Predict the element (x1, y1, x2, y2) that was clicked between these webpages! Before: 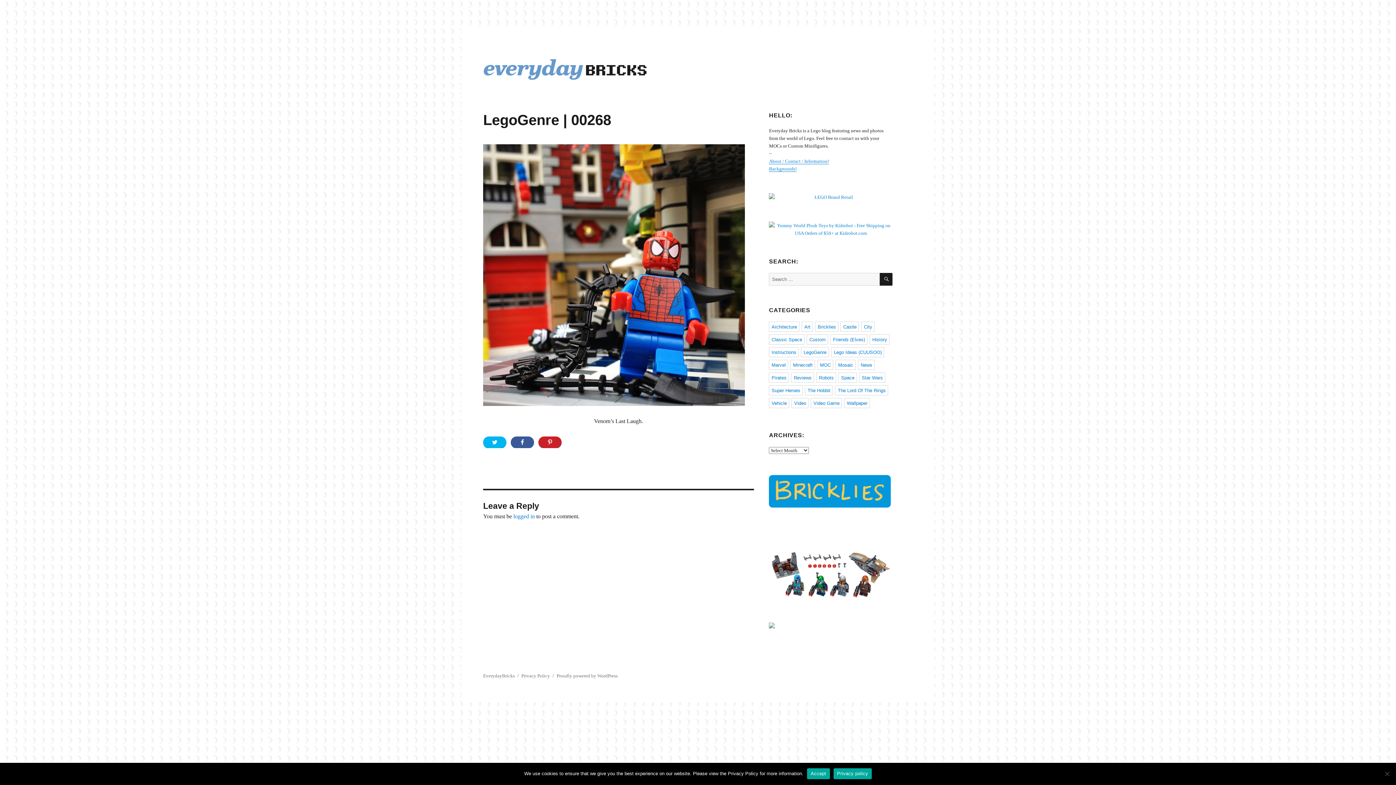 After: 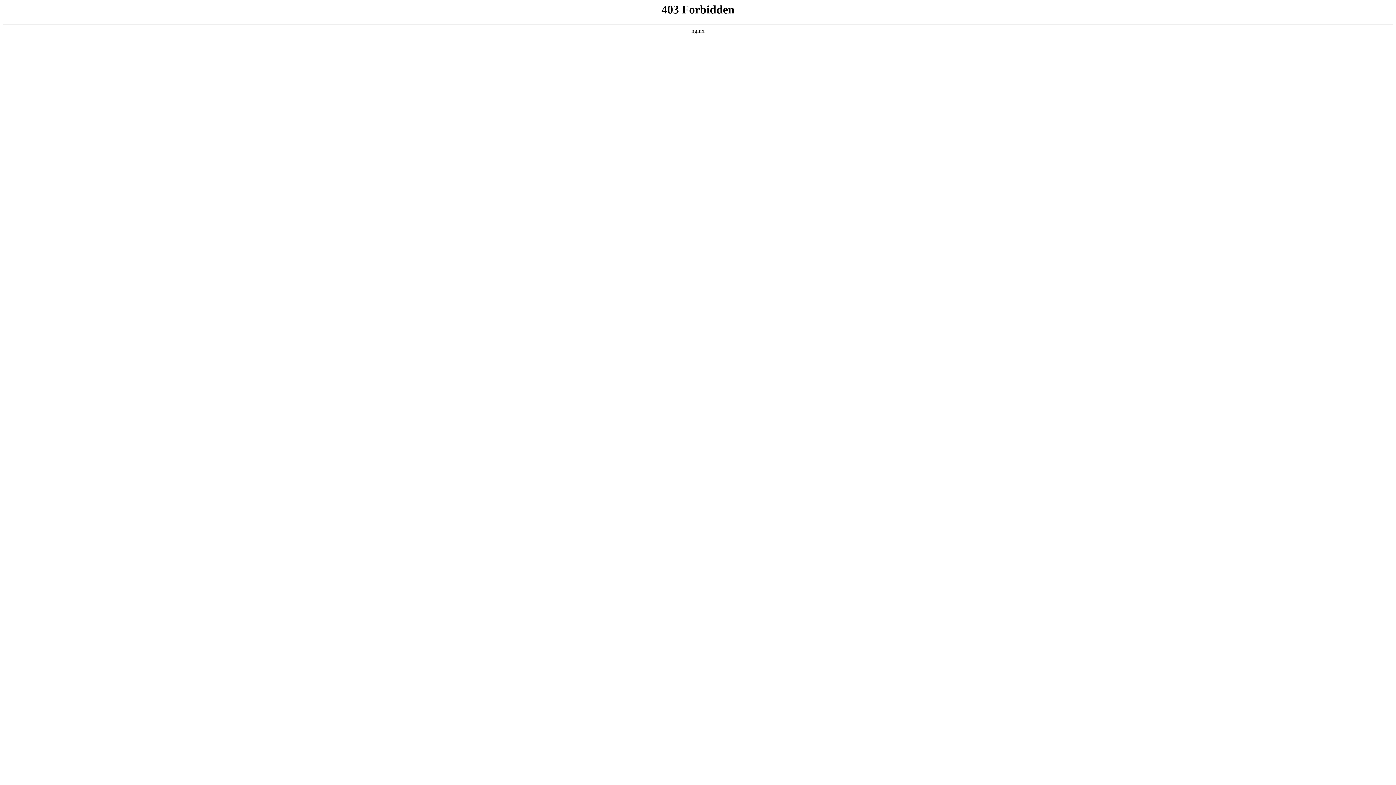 Action: bbox: (556, 673, 617, 678) label: Proudly powered by WordPress